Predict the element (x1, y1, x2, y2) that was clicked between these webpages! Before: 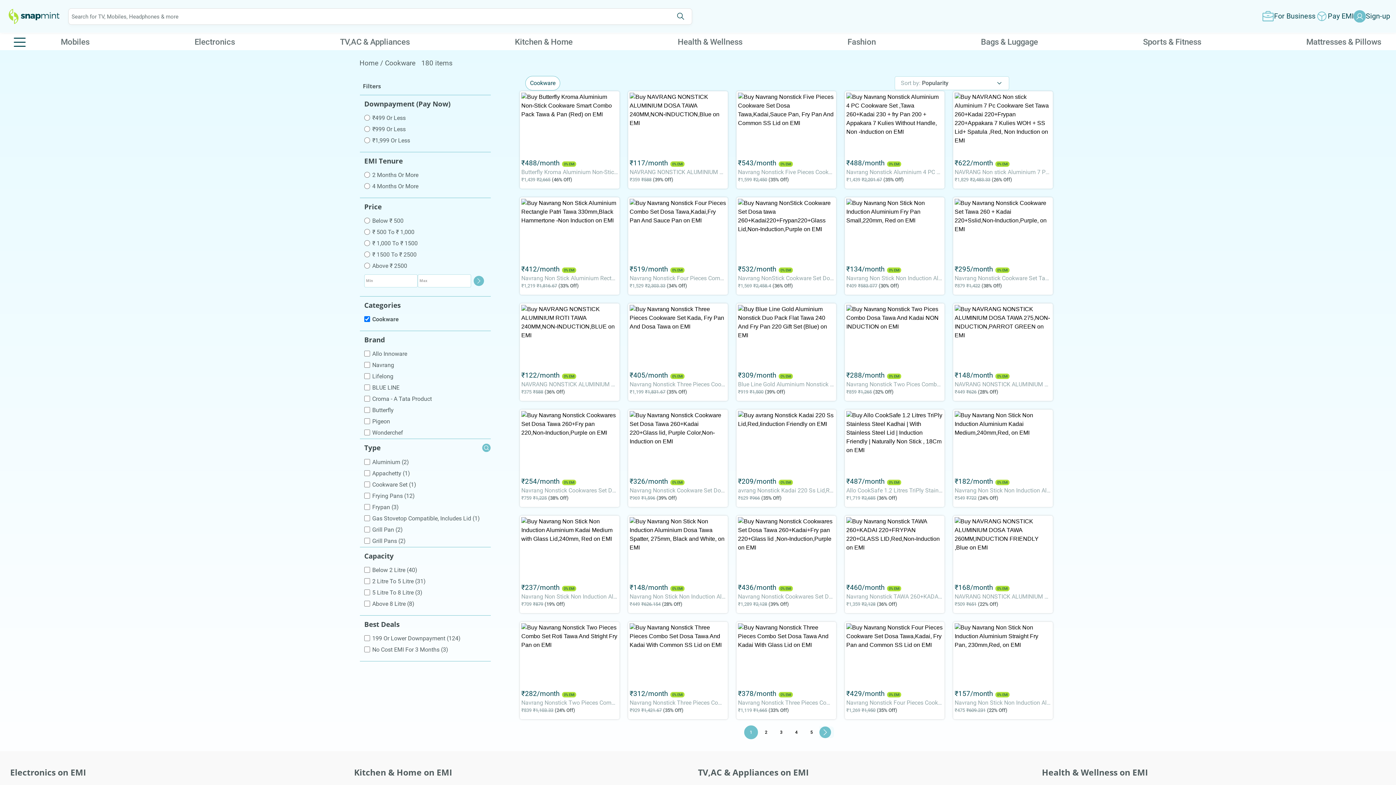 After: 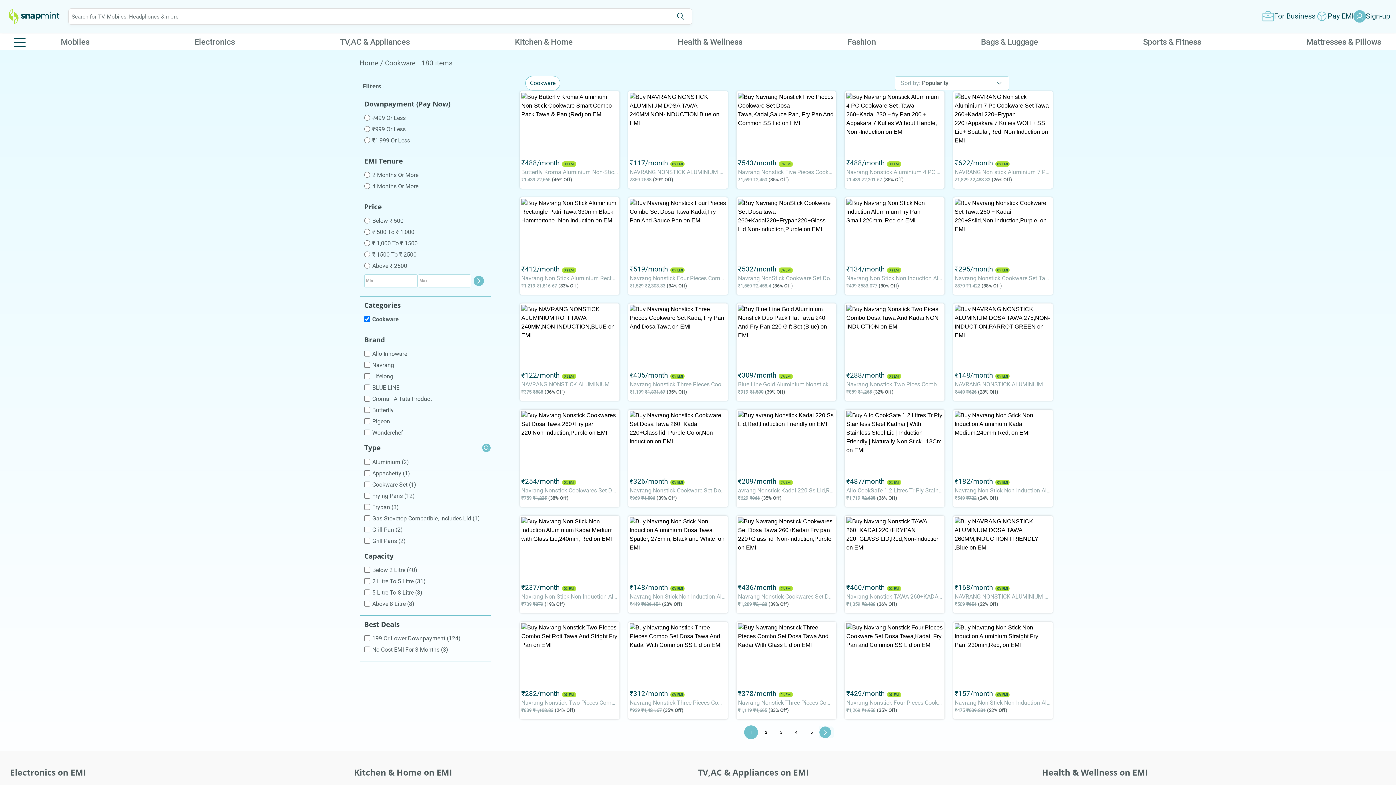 Action: label: Cookware bbox: (385, 58, 415, 67)